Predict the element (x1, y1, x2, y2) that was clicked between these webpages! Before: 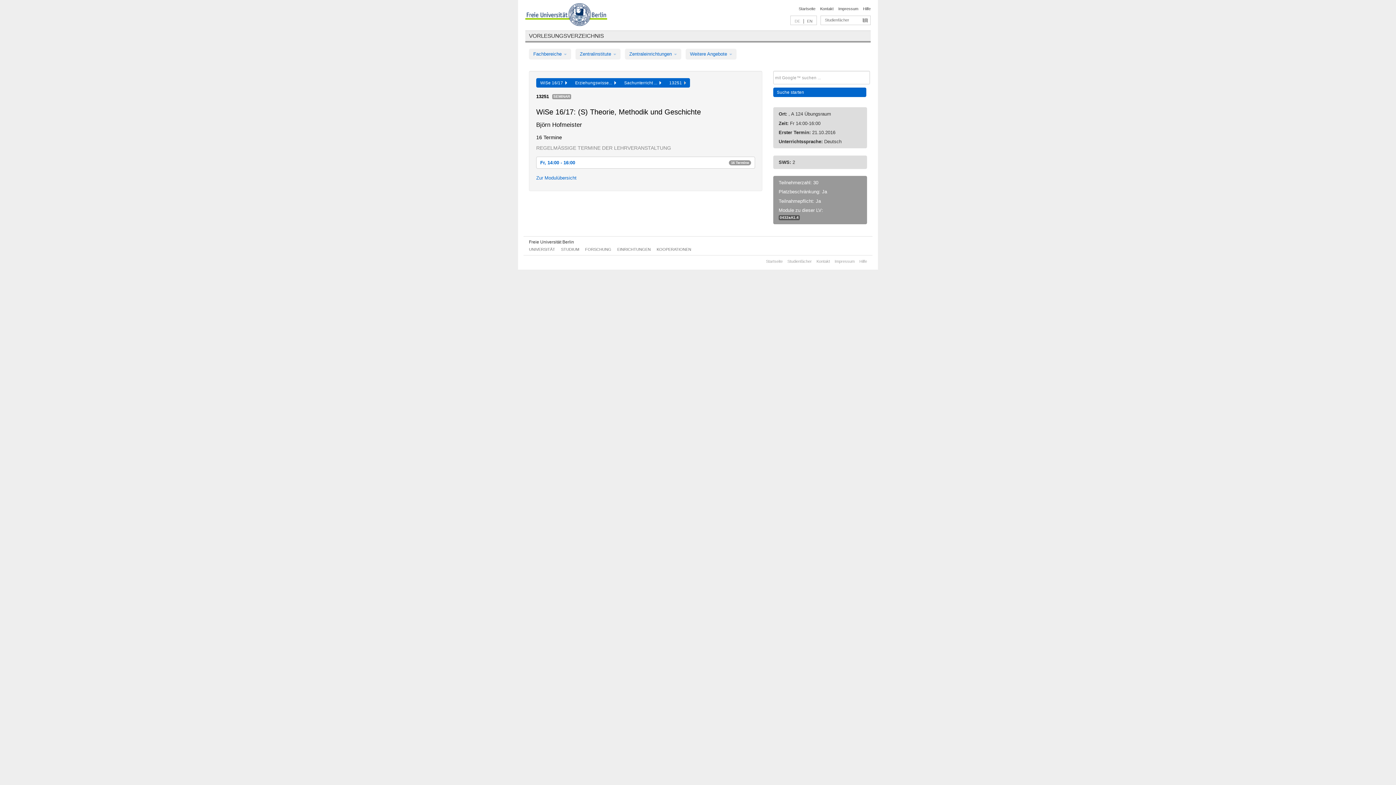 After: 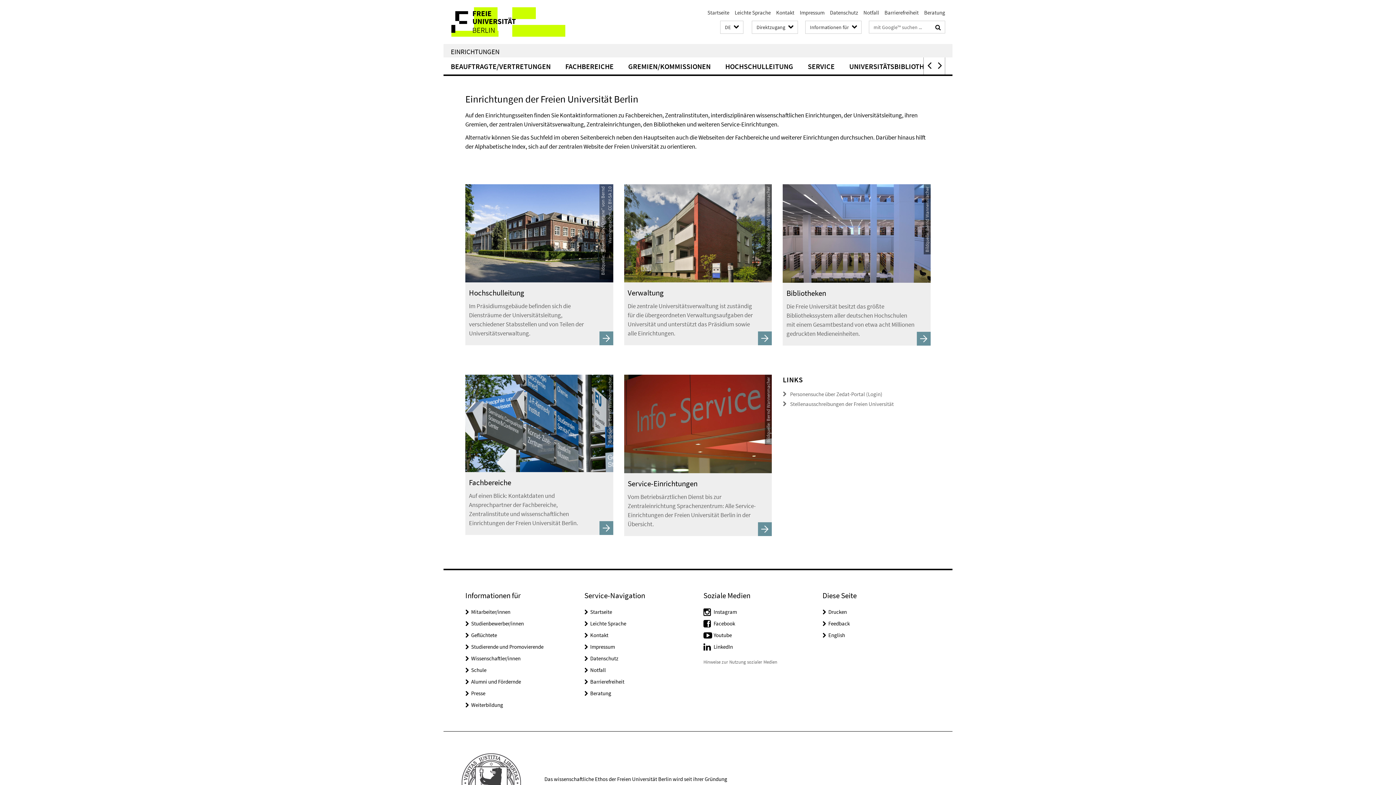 Action: bbox: (617, 247, 650, 251) label: EINRICHTUNGEN